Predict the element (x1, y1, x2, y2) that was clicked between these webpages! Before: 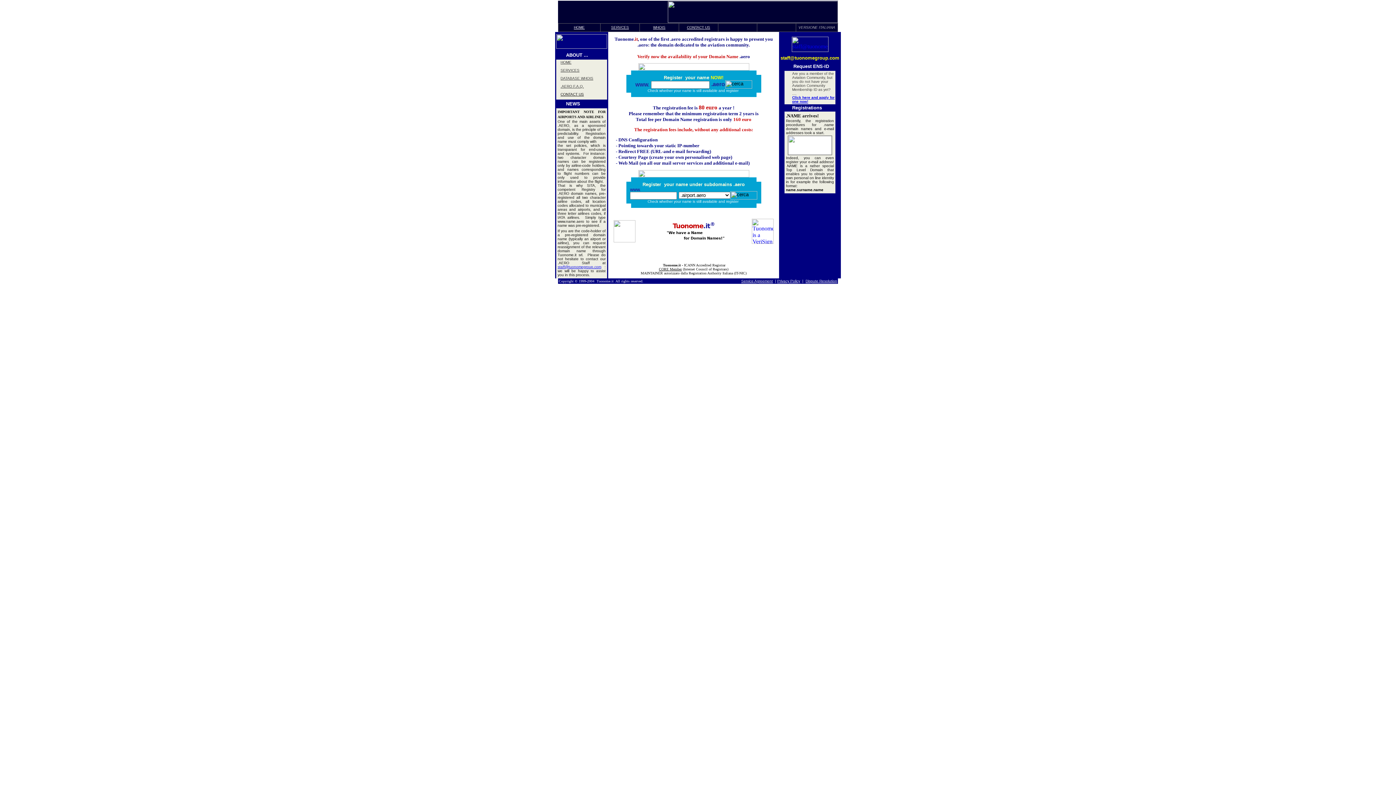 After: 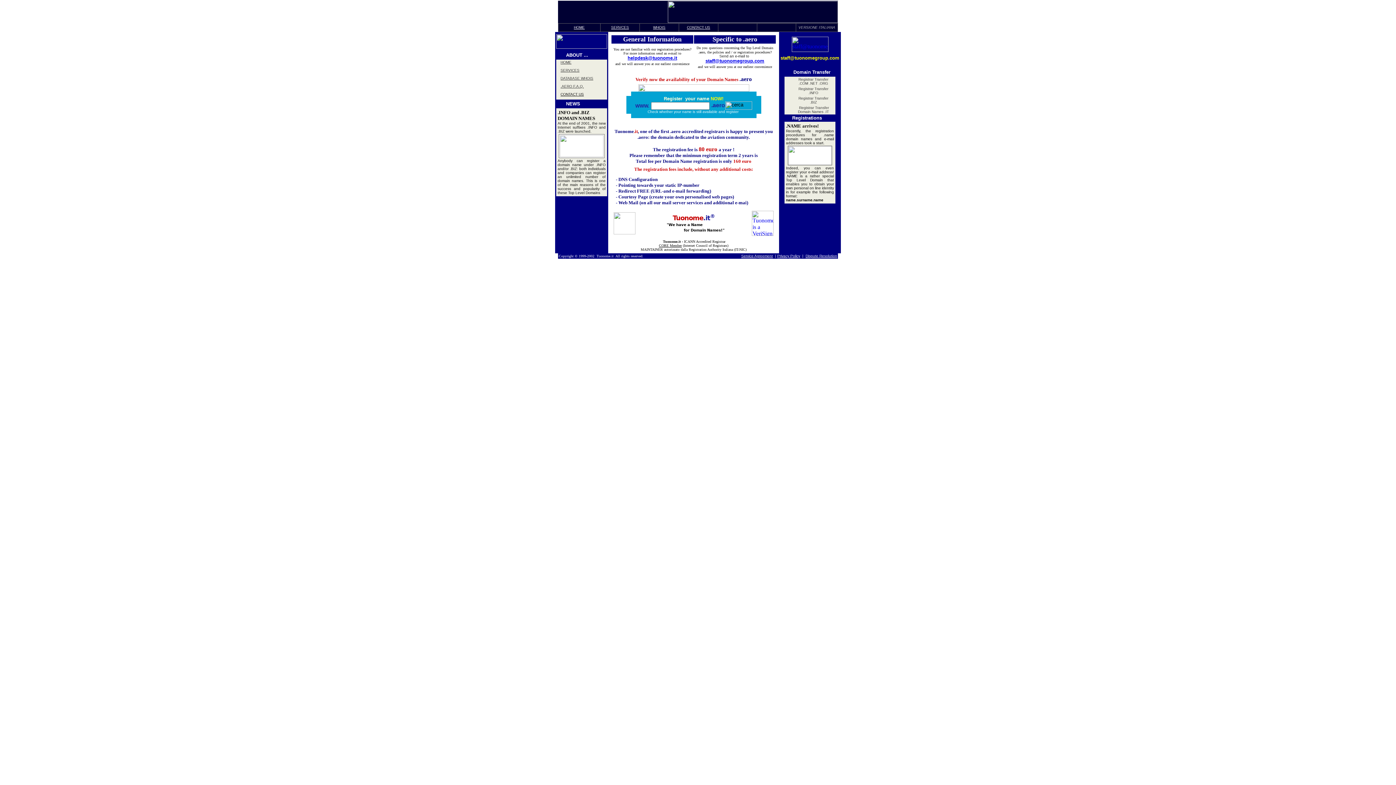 Action: bbox: (687, 23, 710, 29) label: CONTACT US